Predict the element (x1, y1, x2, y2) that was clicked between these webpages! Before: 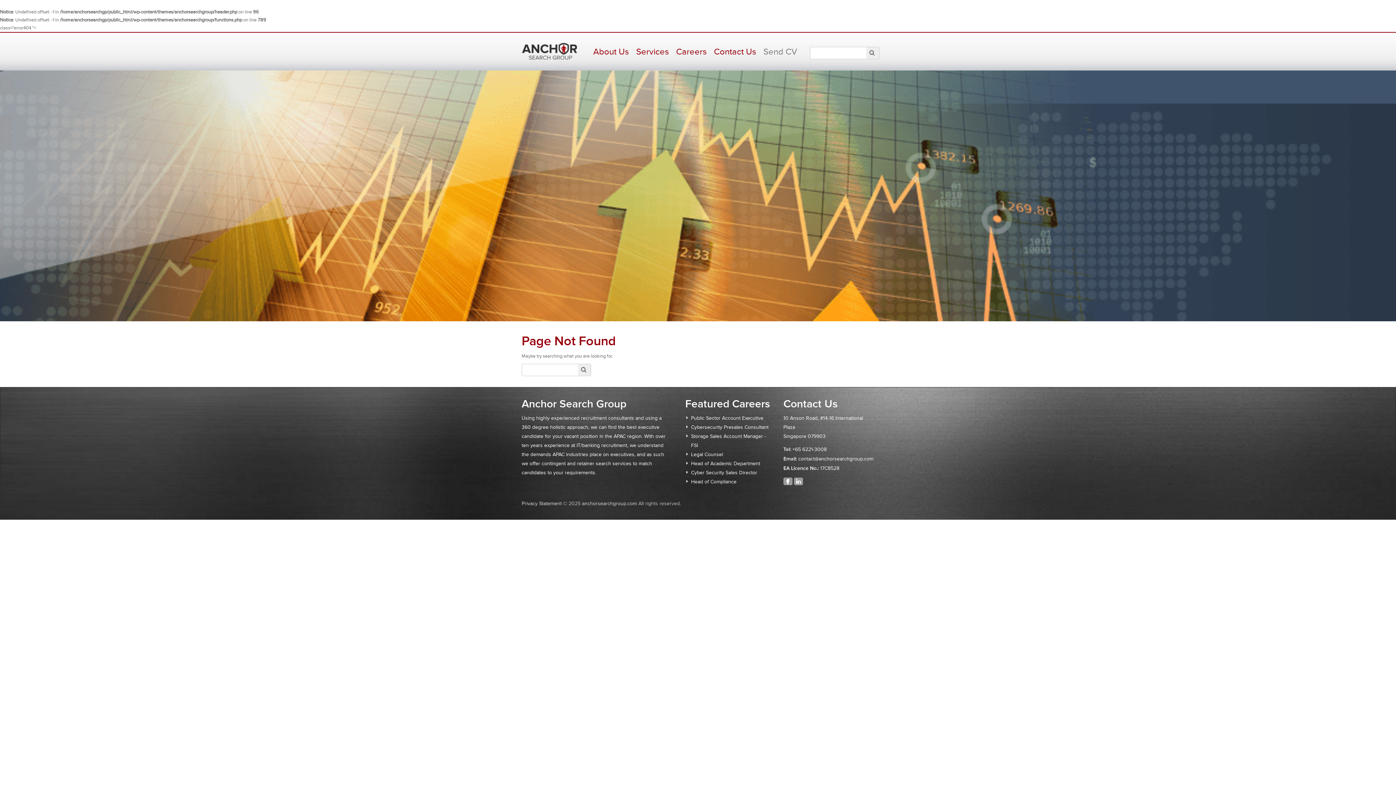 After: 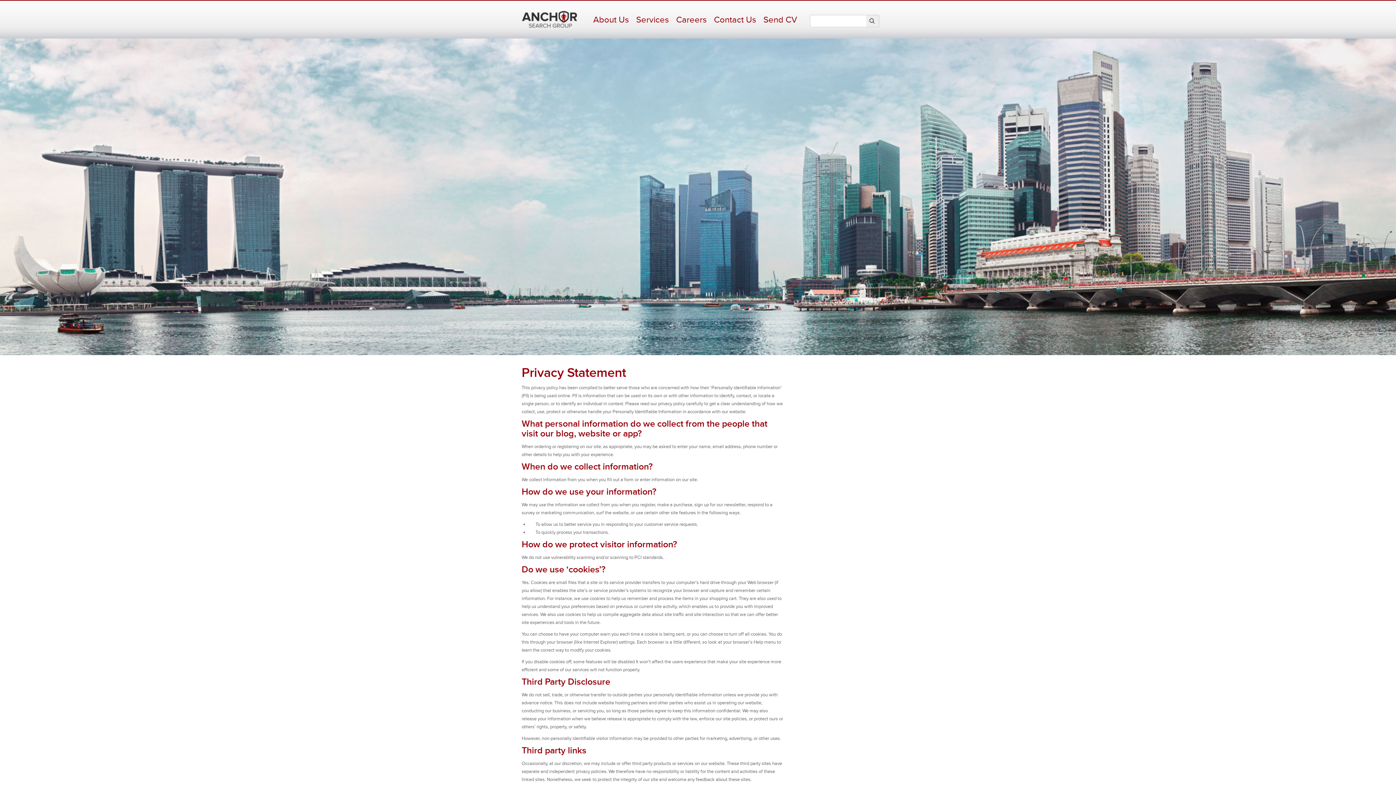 Action: bbox: (521, 501, 561, 506) label: Privacy Statement